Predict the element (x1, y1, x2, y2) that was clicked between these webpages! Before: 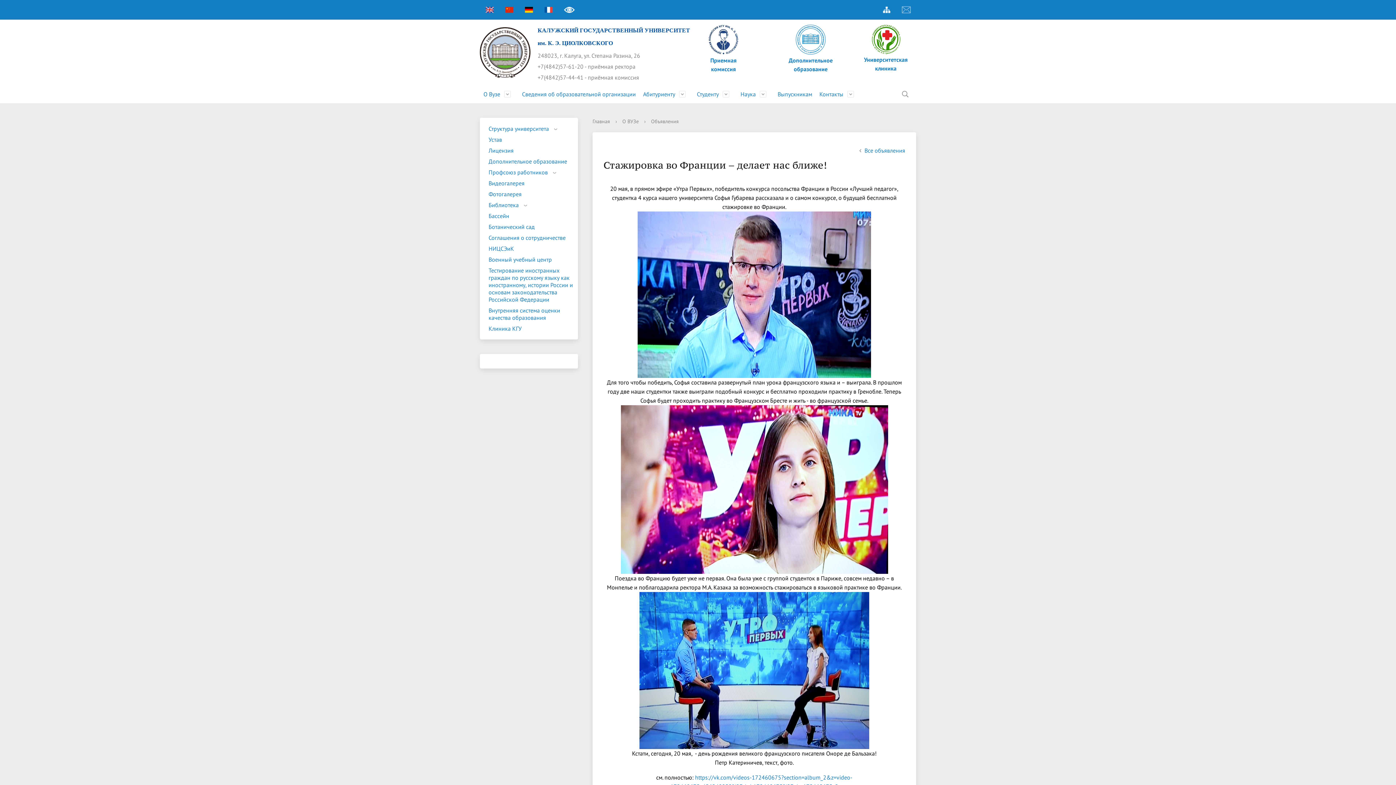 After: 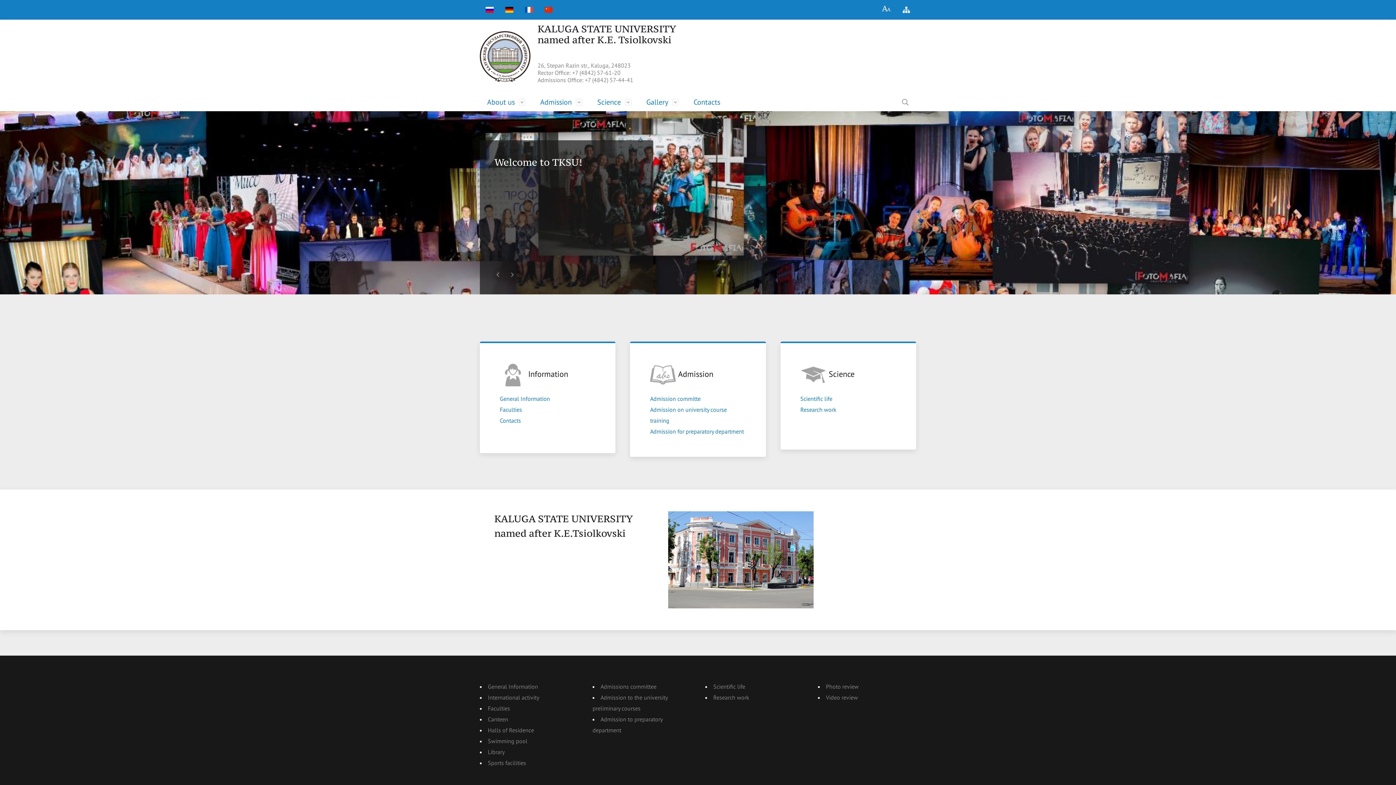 Action: bbox: (480, 0, 499, 19)